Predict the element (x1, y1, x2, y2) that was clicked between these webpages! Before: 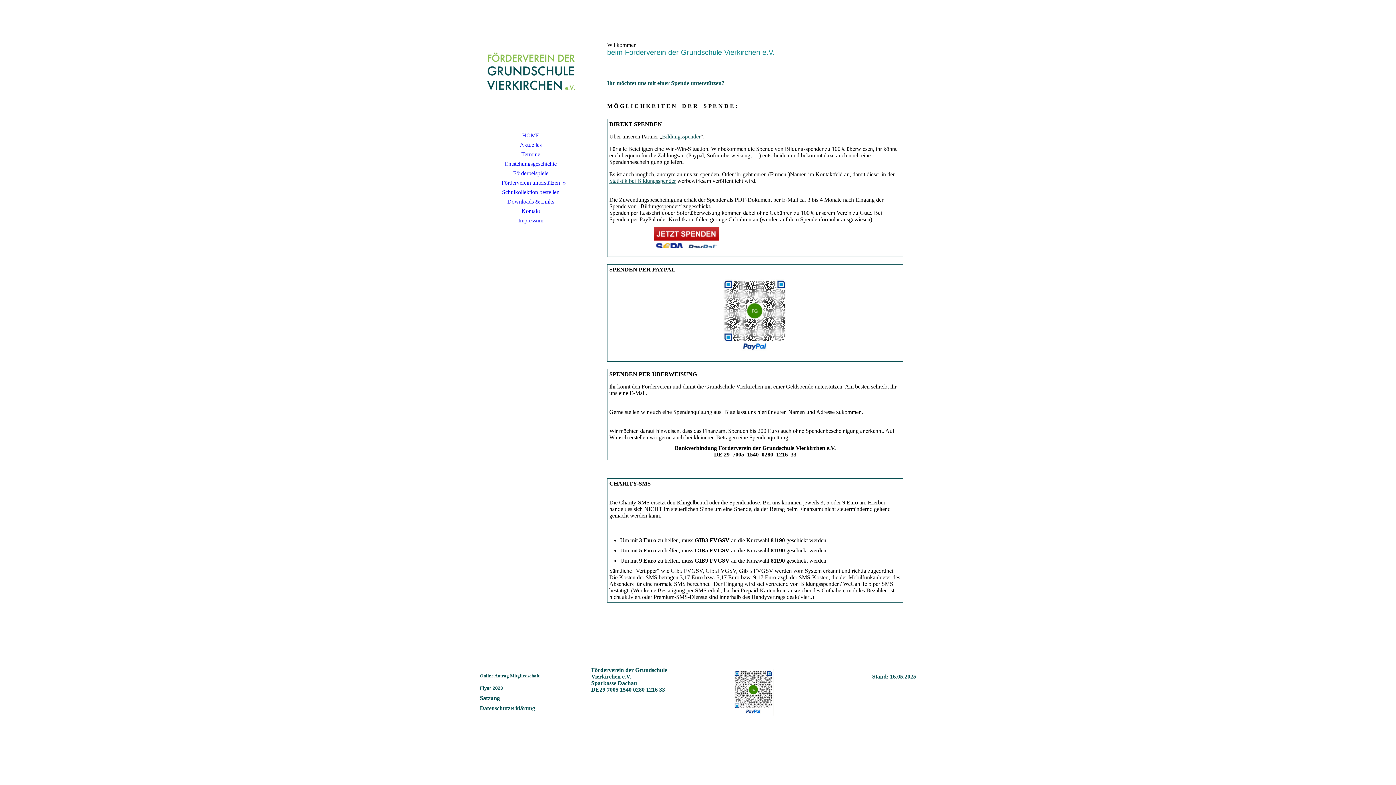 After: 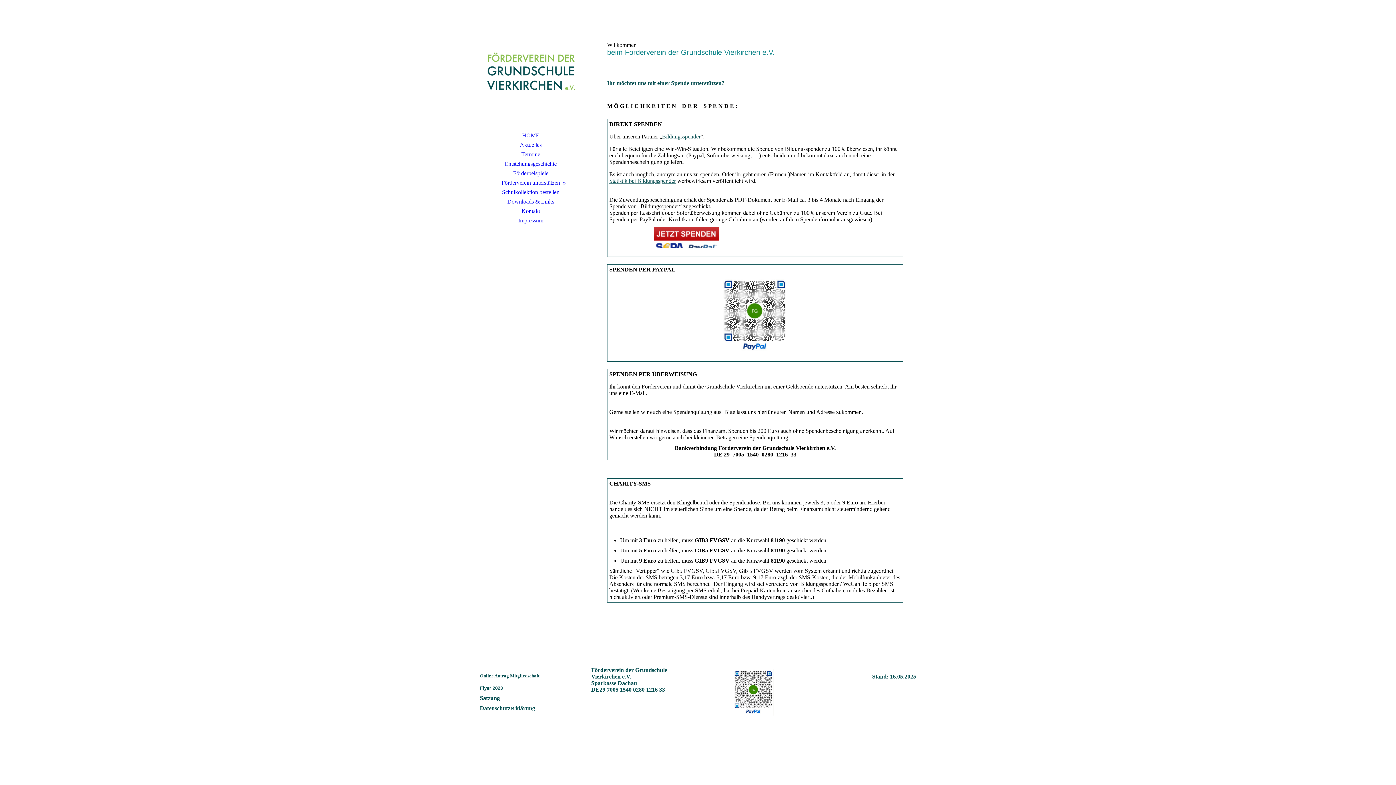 Action: label: Flyer 2023 bbox: (480, 685, 502, 691)